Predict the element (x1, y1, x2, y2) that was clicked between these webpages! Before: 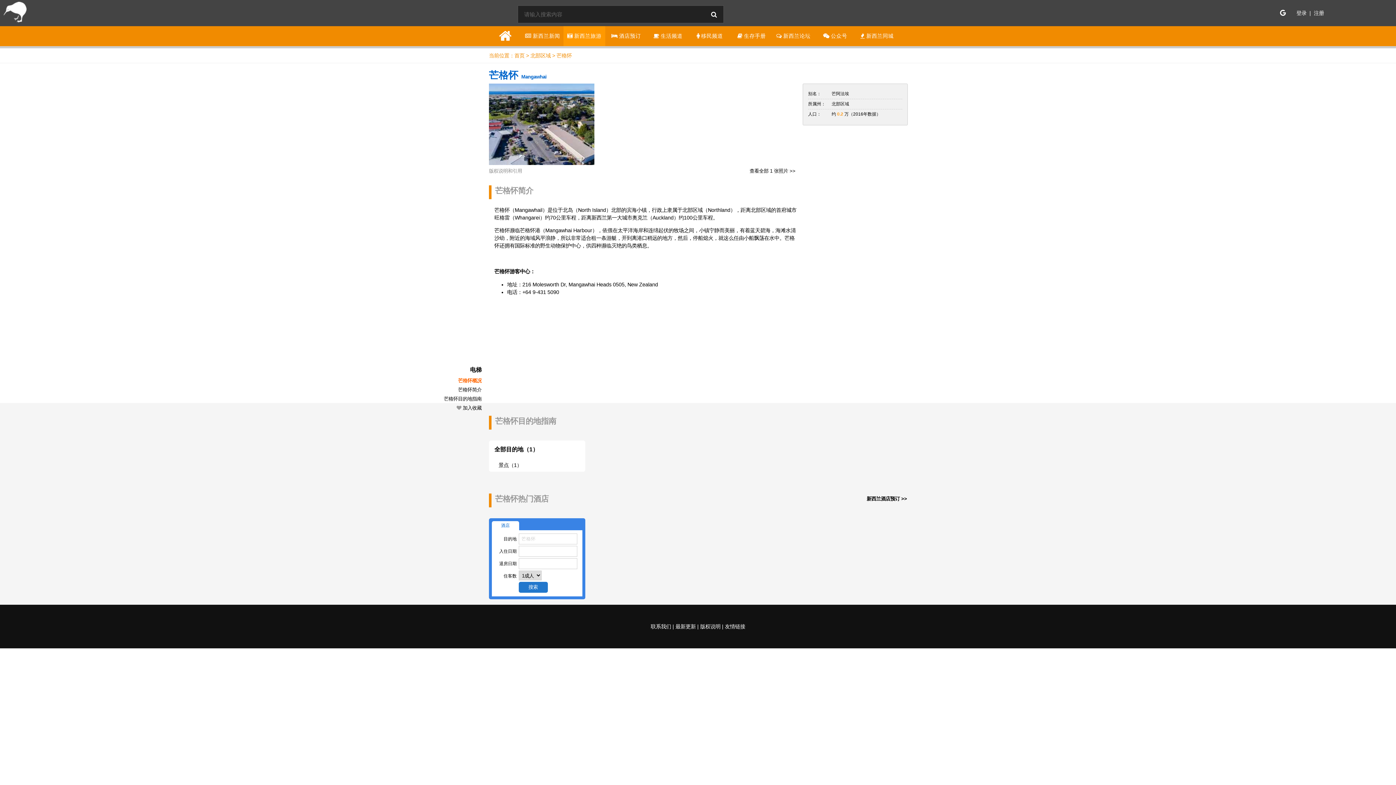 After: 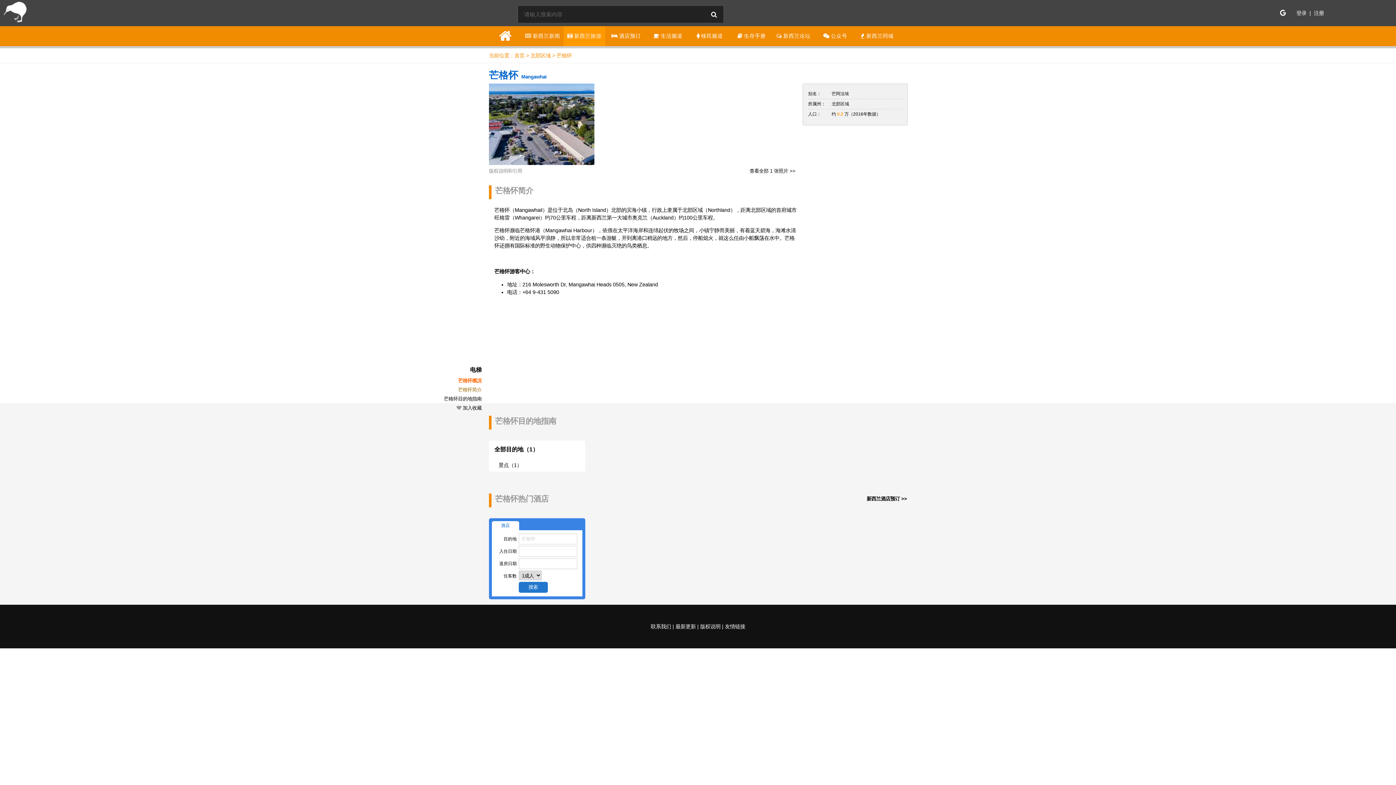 Action: bbox: (458, 387, 481, 392) label: 芒格怀简介